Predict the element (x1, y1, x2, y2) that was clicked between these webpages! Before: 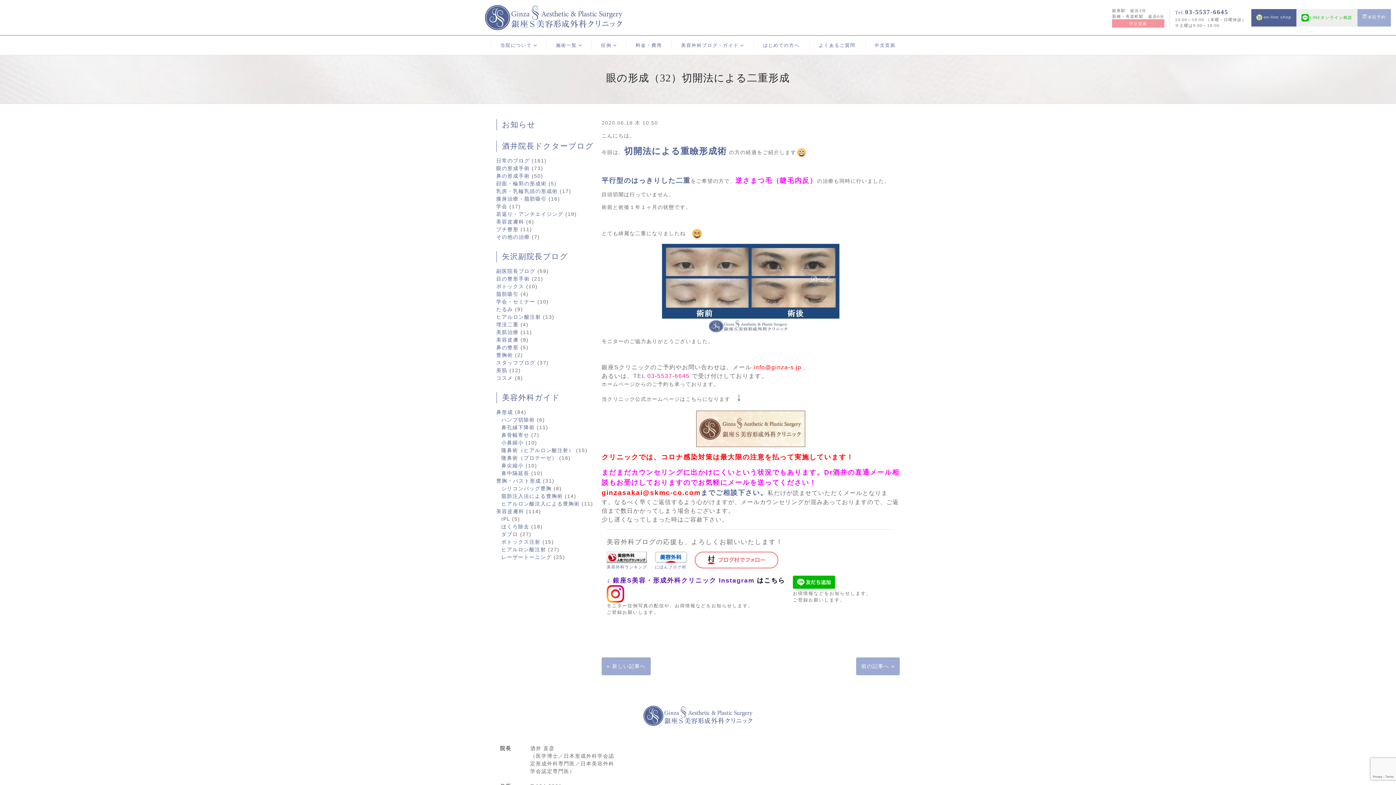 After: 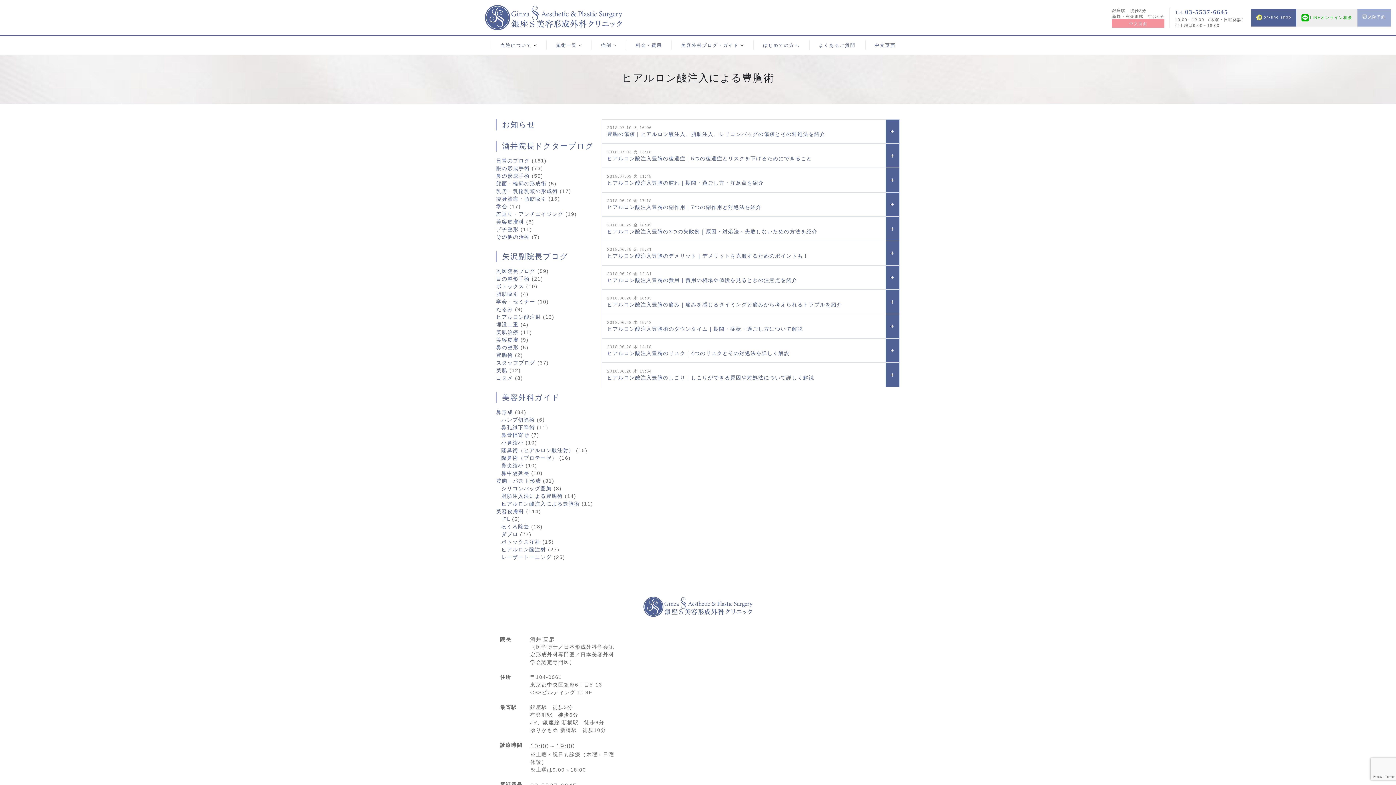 Action: bbox: (501, 501, 579, 506) label: ヒアルロン酸注入による豊胸術